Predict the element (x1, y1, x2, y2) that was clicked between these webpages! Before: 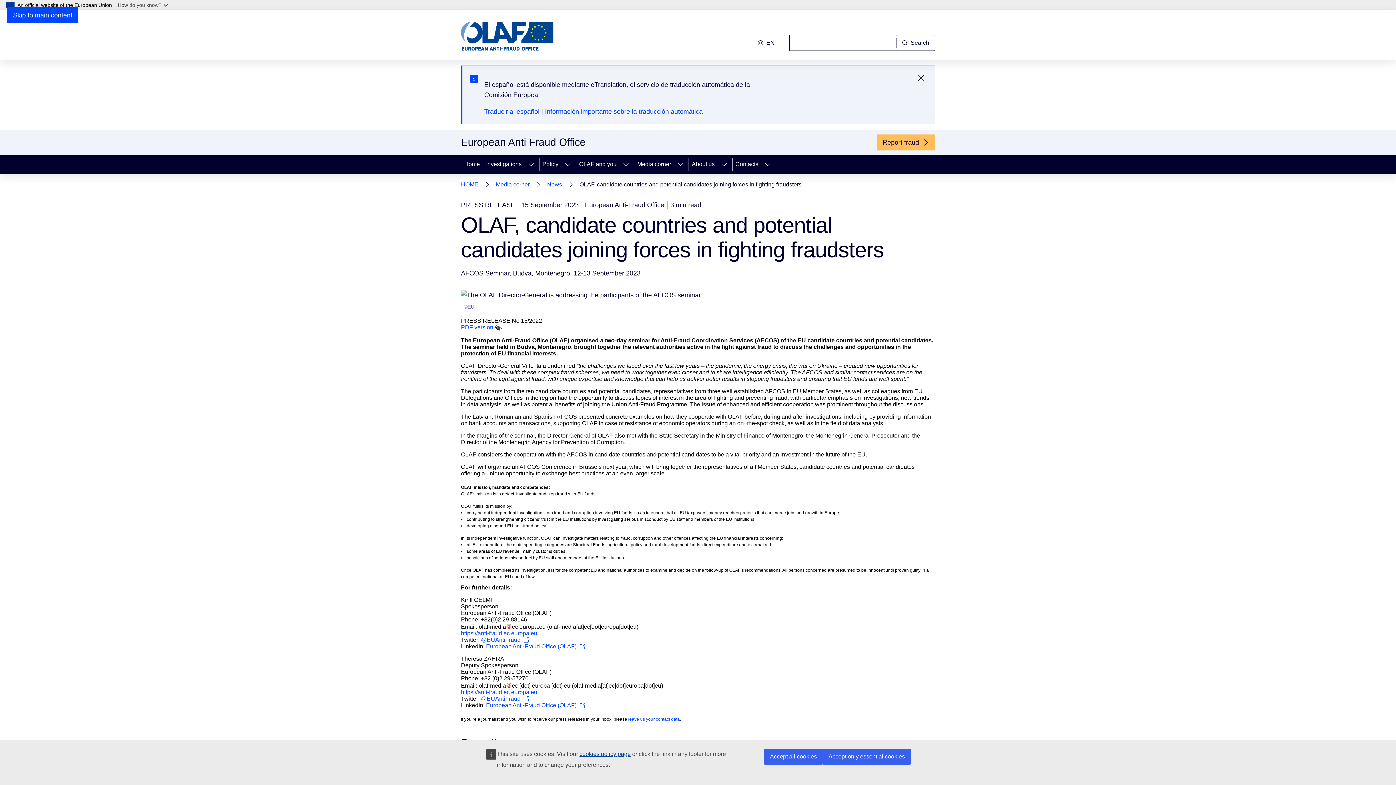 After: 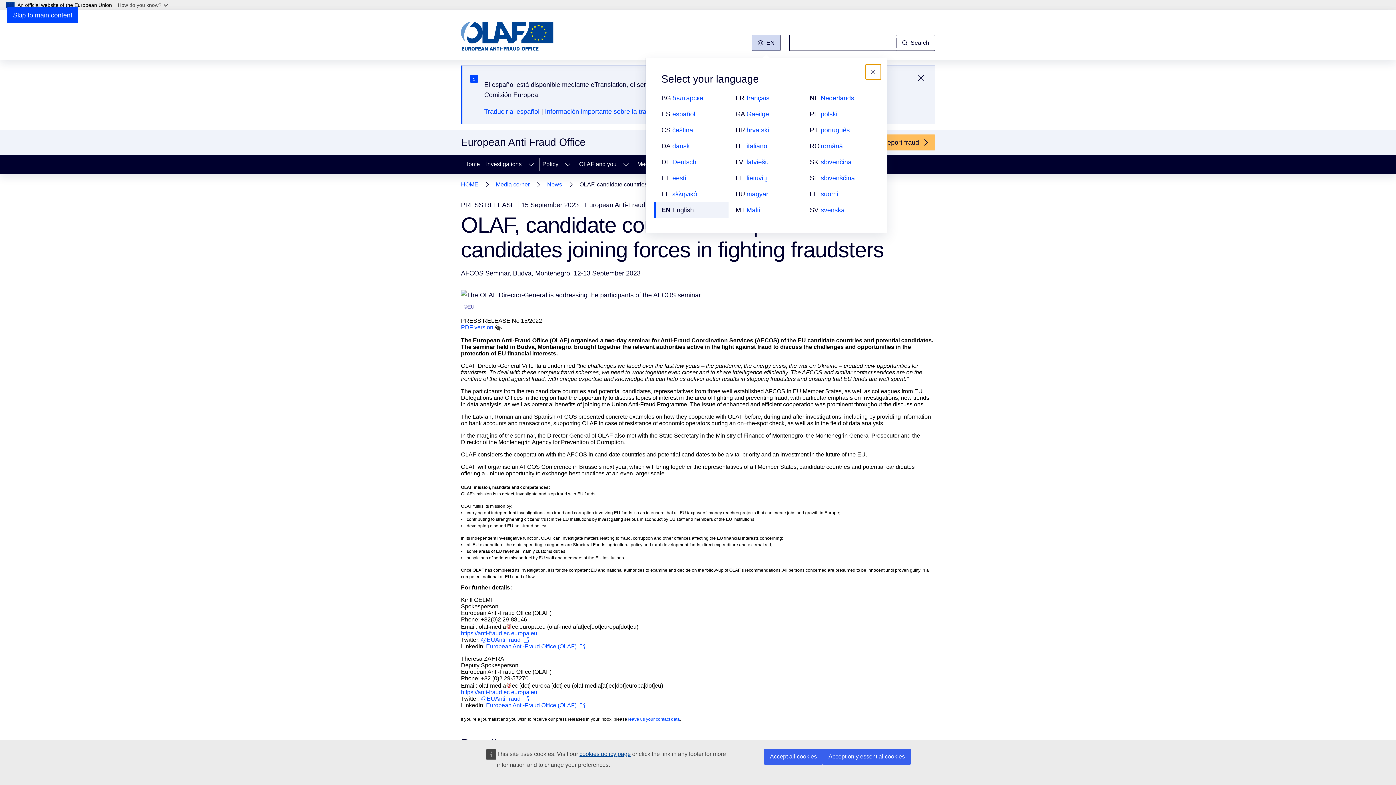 Action: label: Change language, current language is English - en bbox: (752, 34, 780, 50)